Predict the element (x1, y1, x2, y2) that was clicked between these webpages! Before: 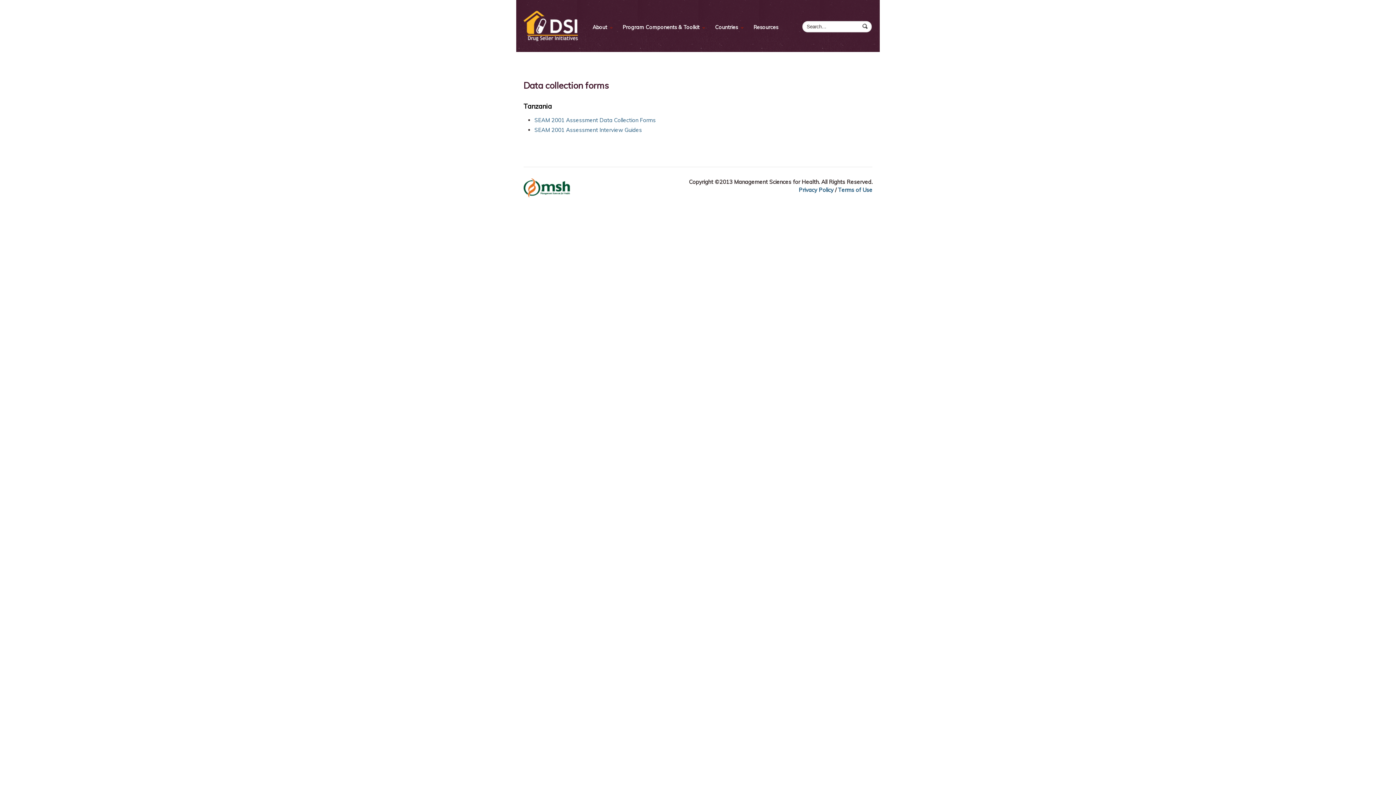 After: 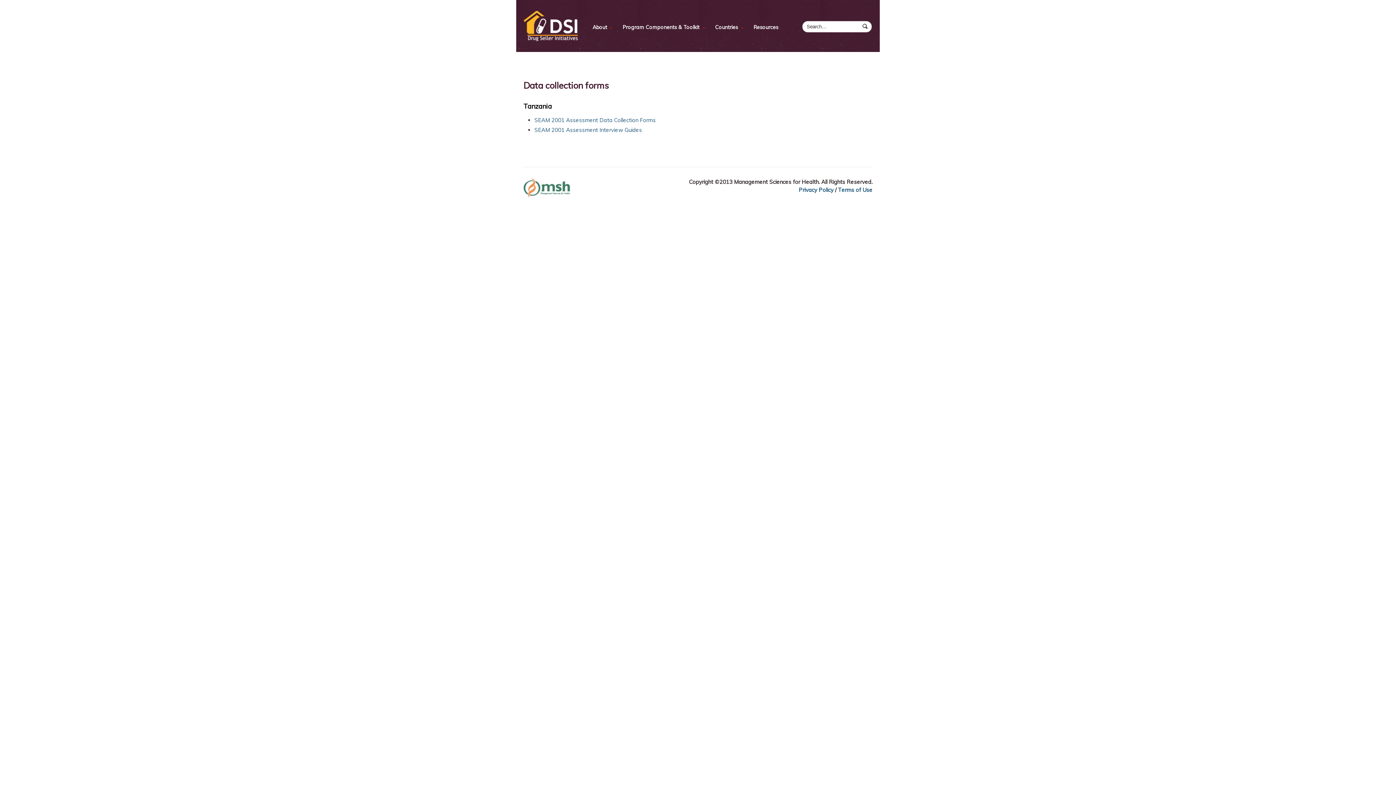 Action: bbox: (523, 190, 570, 197)